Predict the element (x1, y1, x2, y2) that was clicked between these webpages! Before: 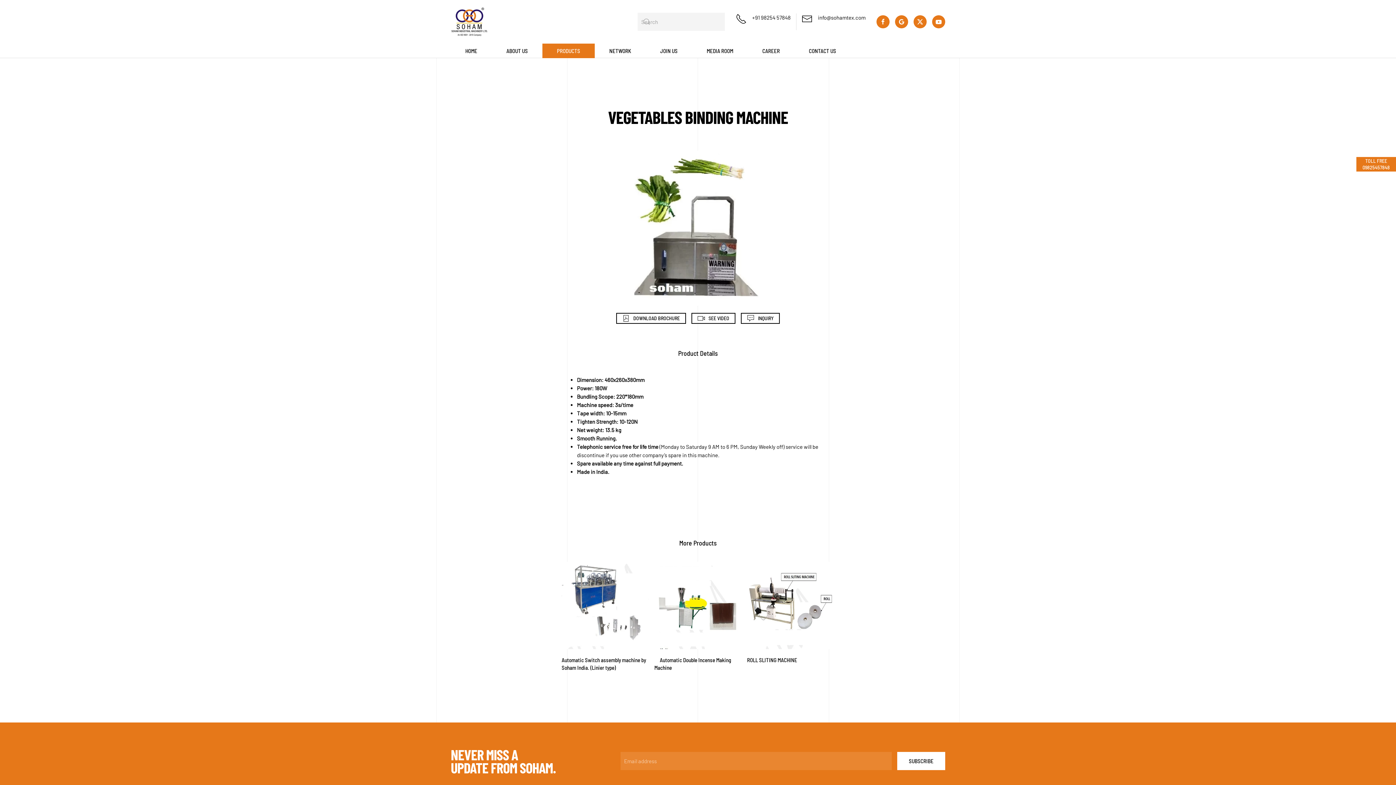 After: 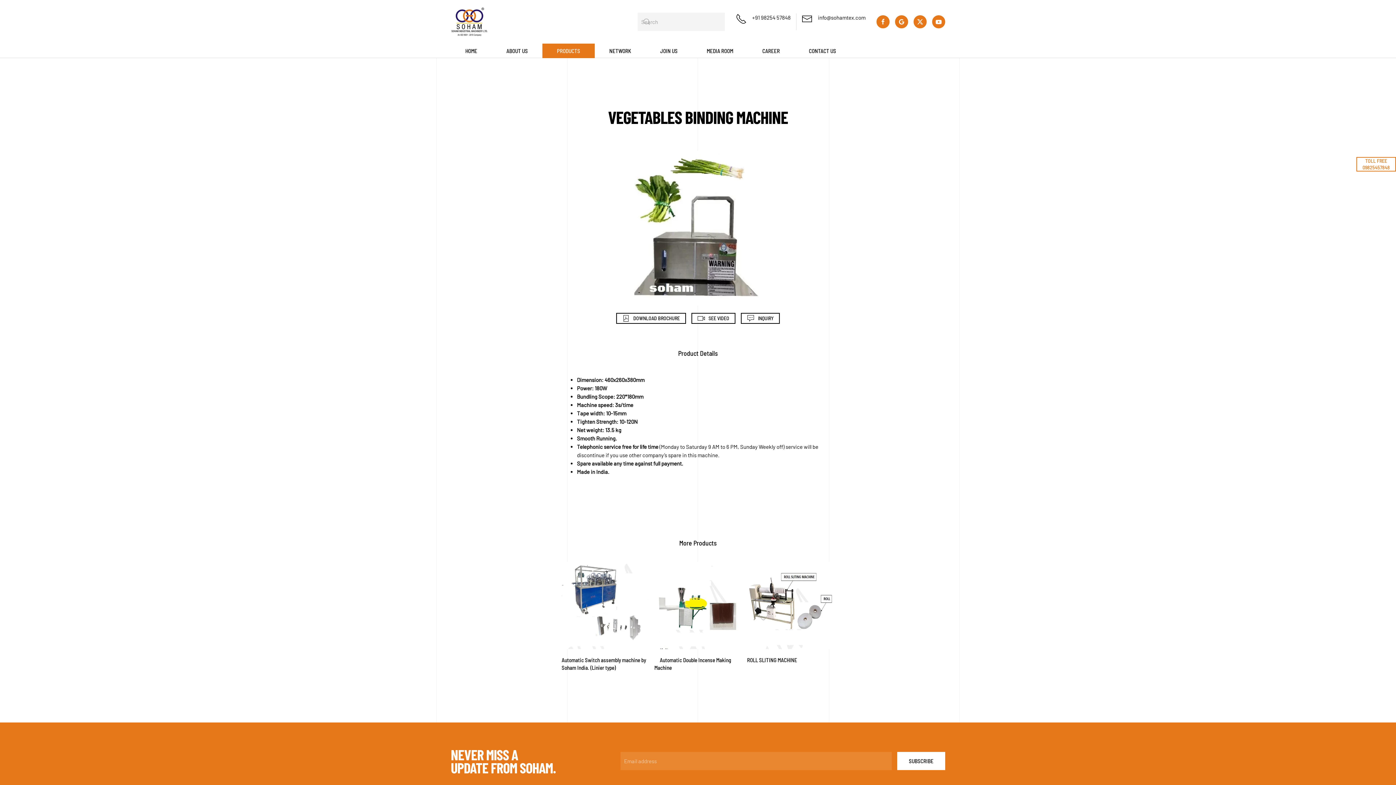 Action: label: TOLL FREE
09825457848 bbox: (1356, 157, 1396, 171)